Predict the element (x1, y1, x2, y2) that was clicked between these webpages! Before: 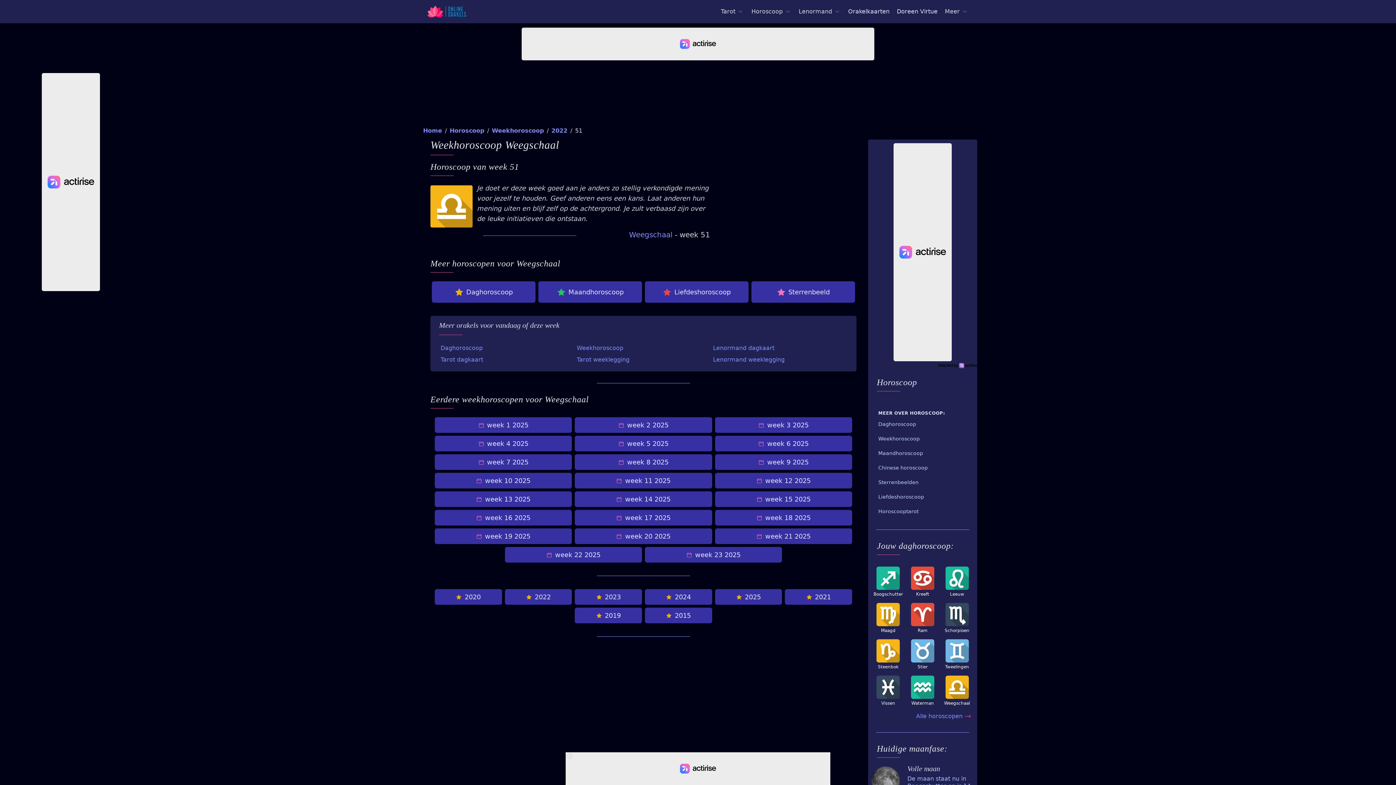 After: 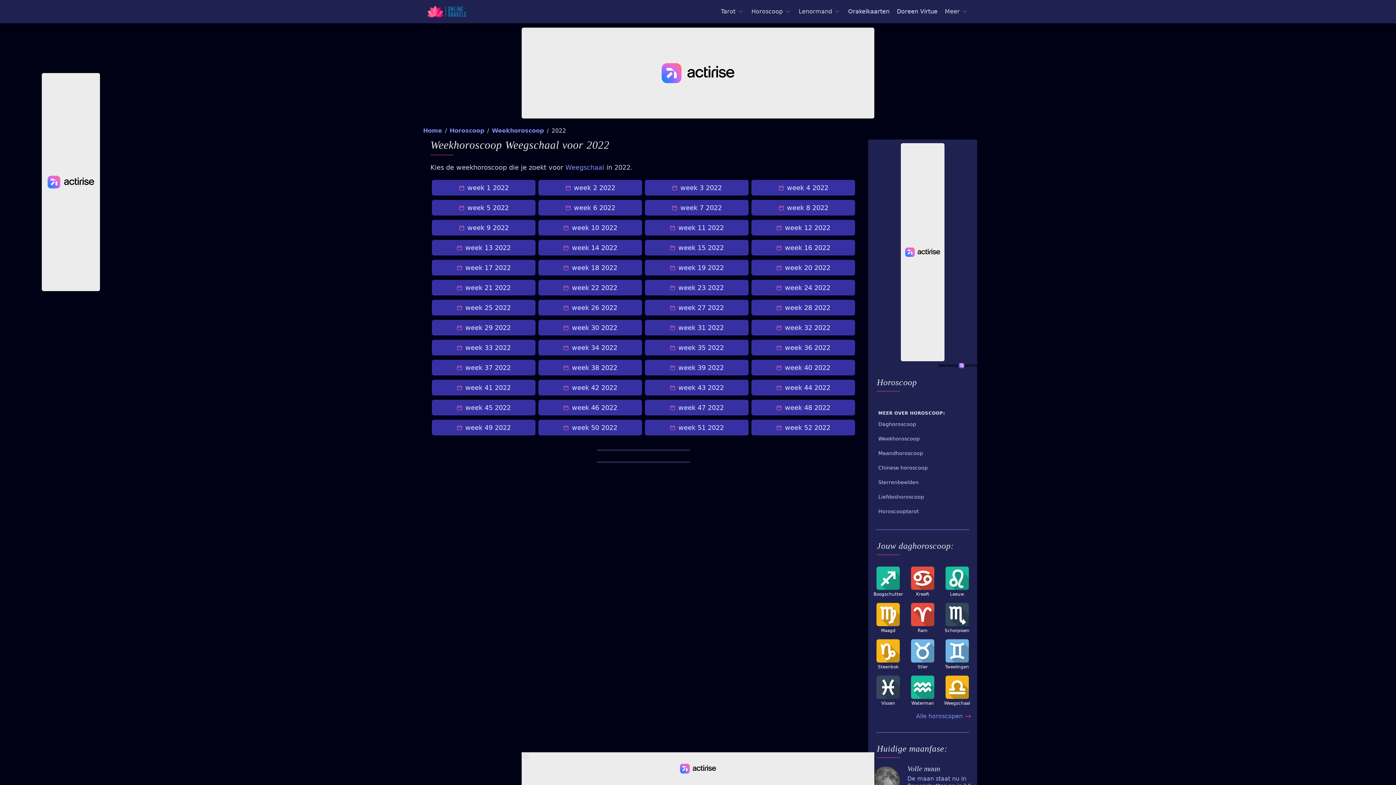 Action: label: 2022 bbox: (504, 589, 572, 605)